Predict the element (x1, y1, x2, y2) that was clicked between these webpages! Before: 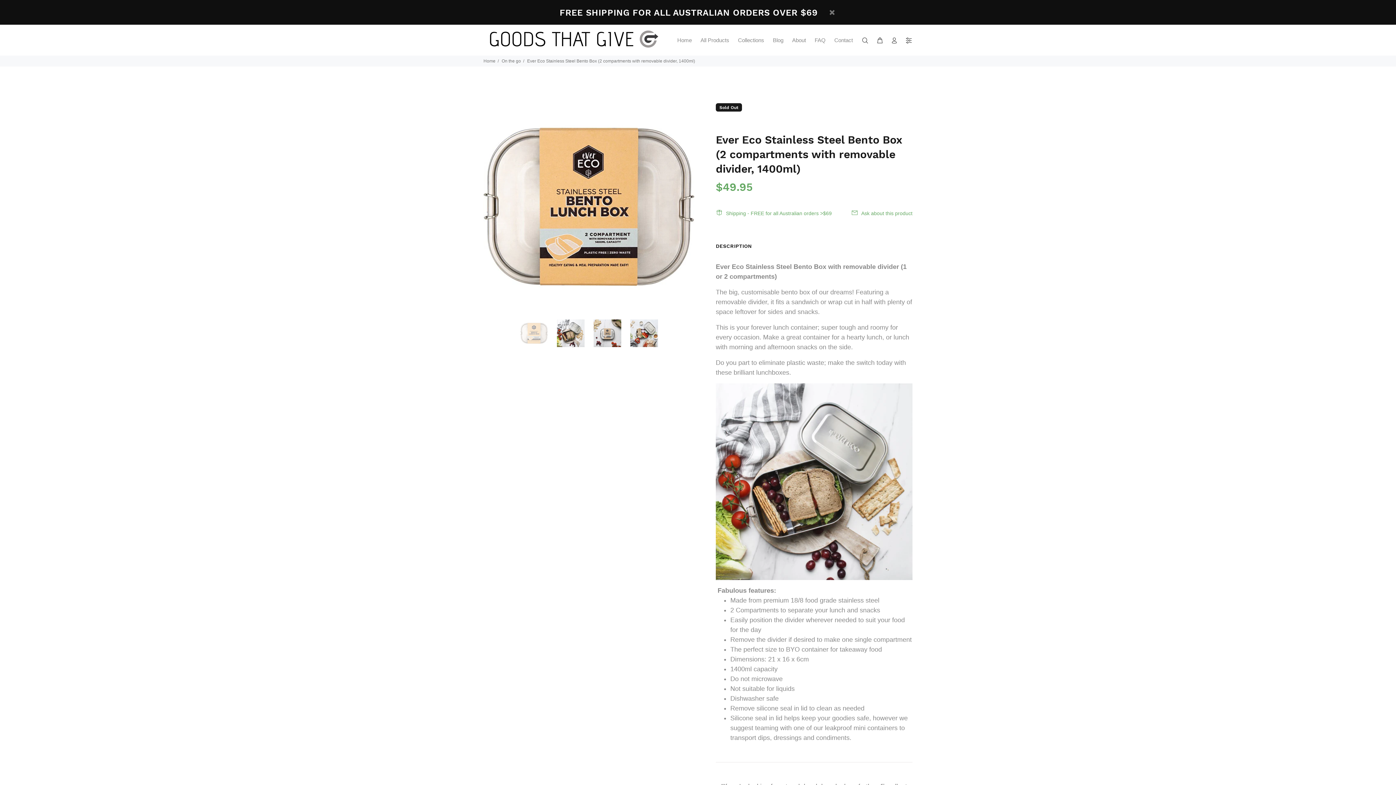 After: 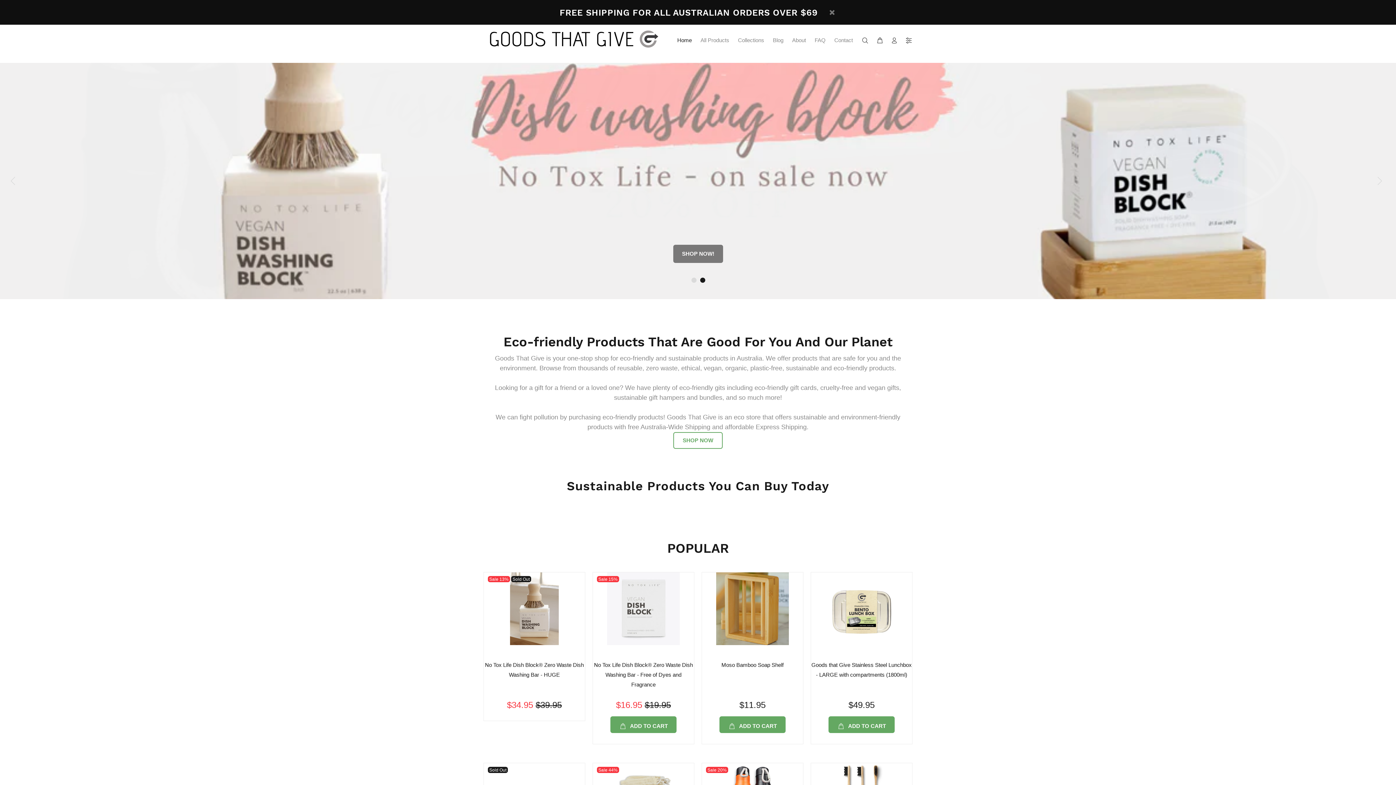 Action: label: Home bbox: (673, 34, 696, 46)